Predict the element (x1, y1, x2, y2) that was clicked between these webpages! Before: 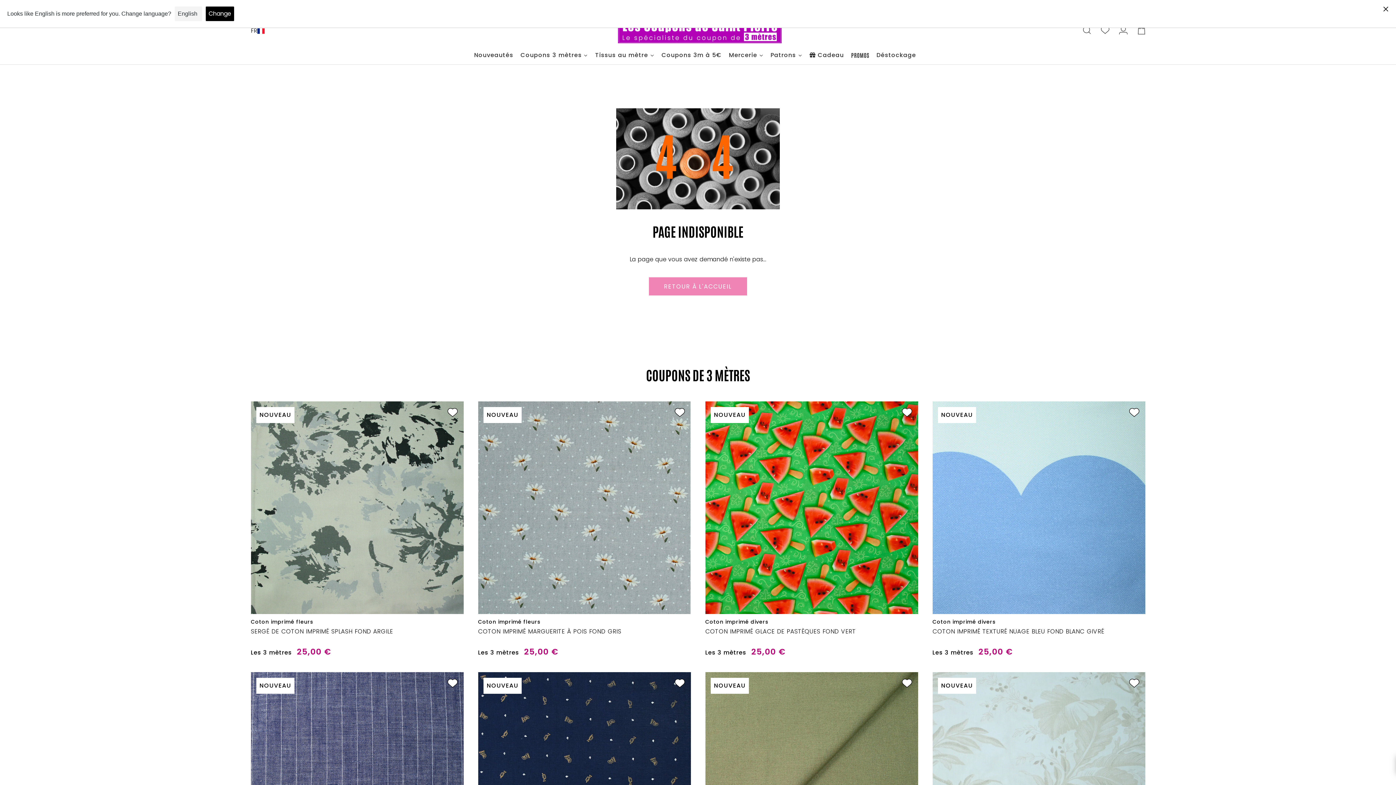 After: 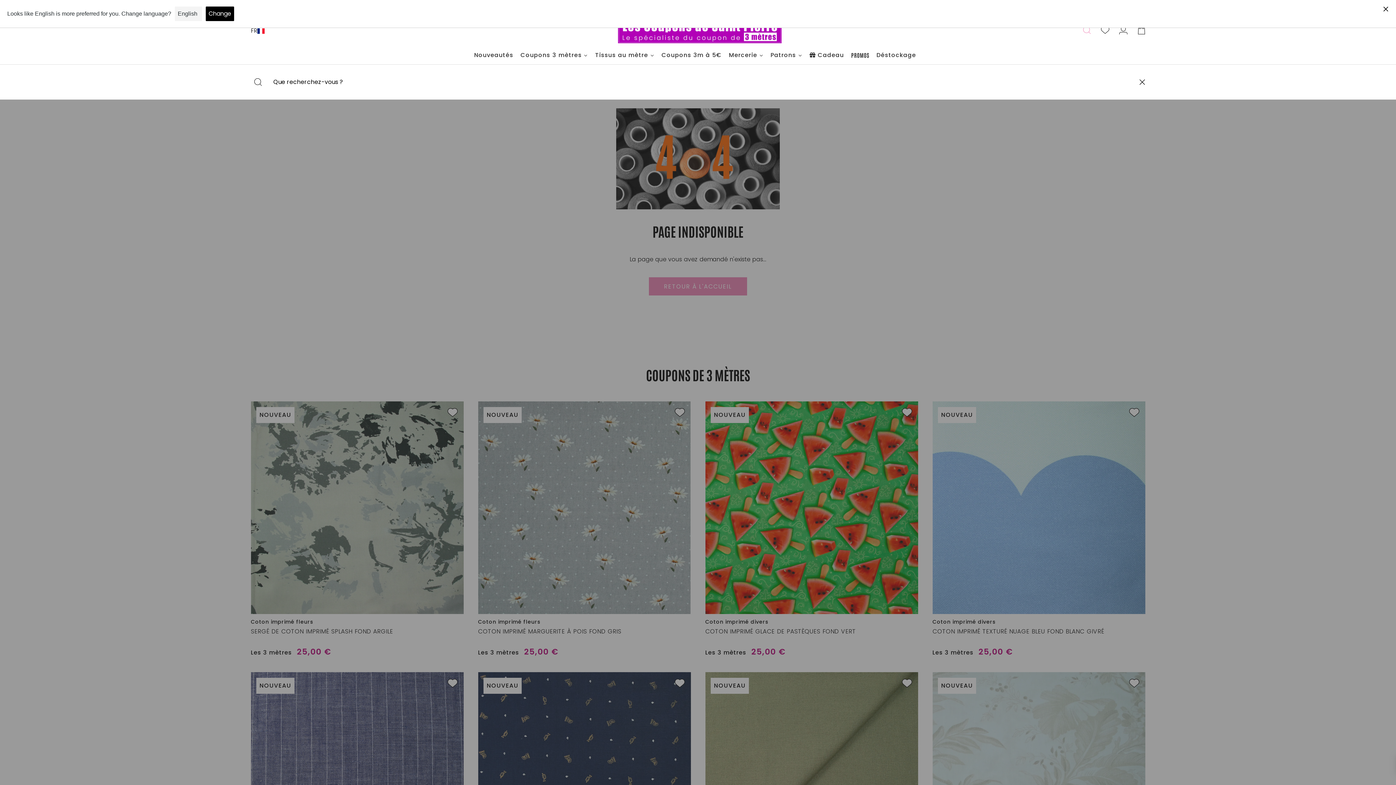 Action: bbox: (1080, 23, 1094, 39) label: Recherche